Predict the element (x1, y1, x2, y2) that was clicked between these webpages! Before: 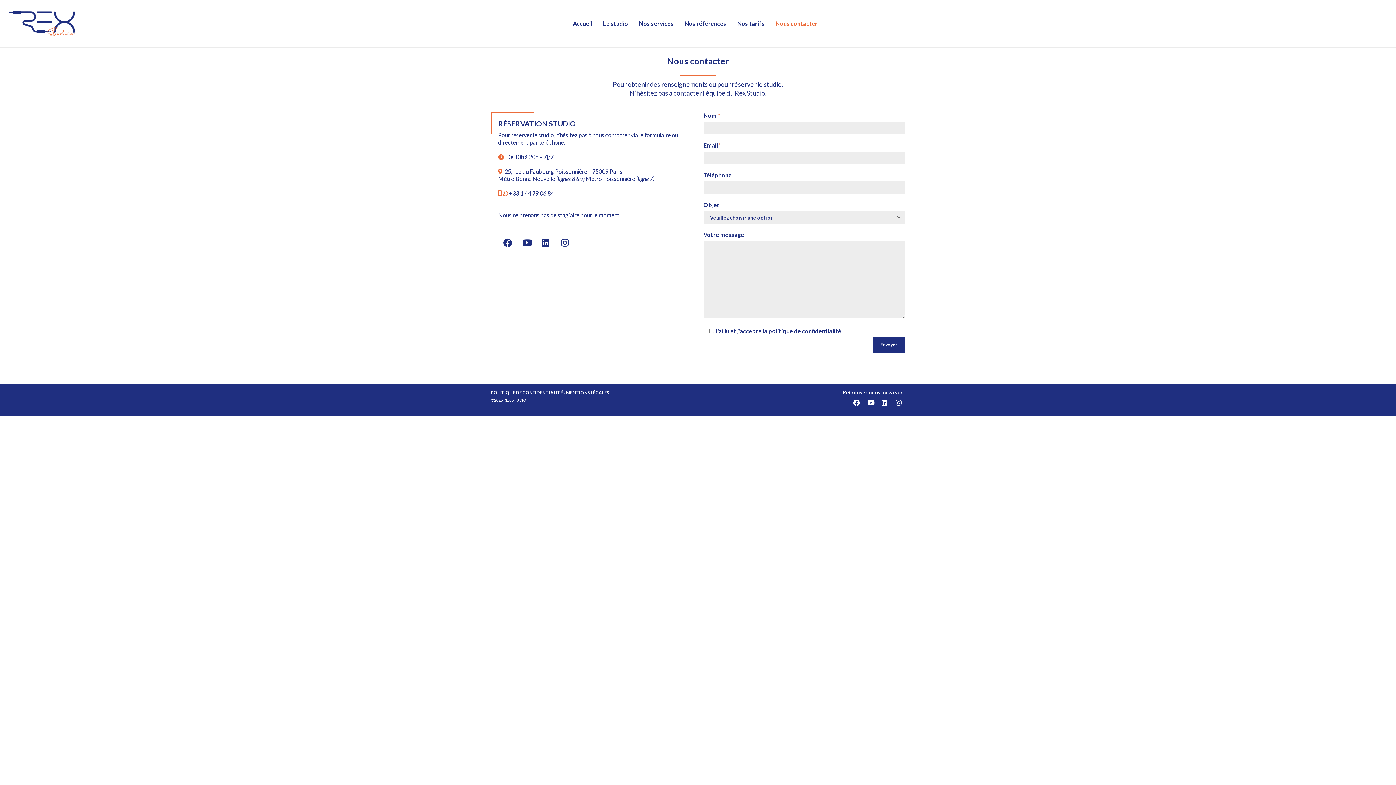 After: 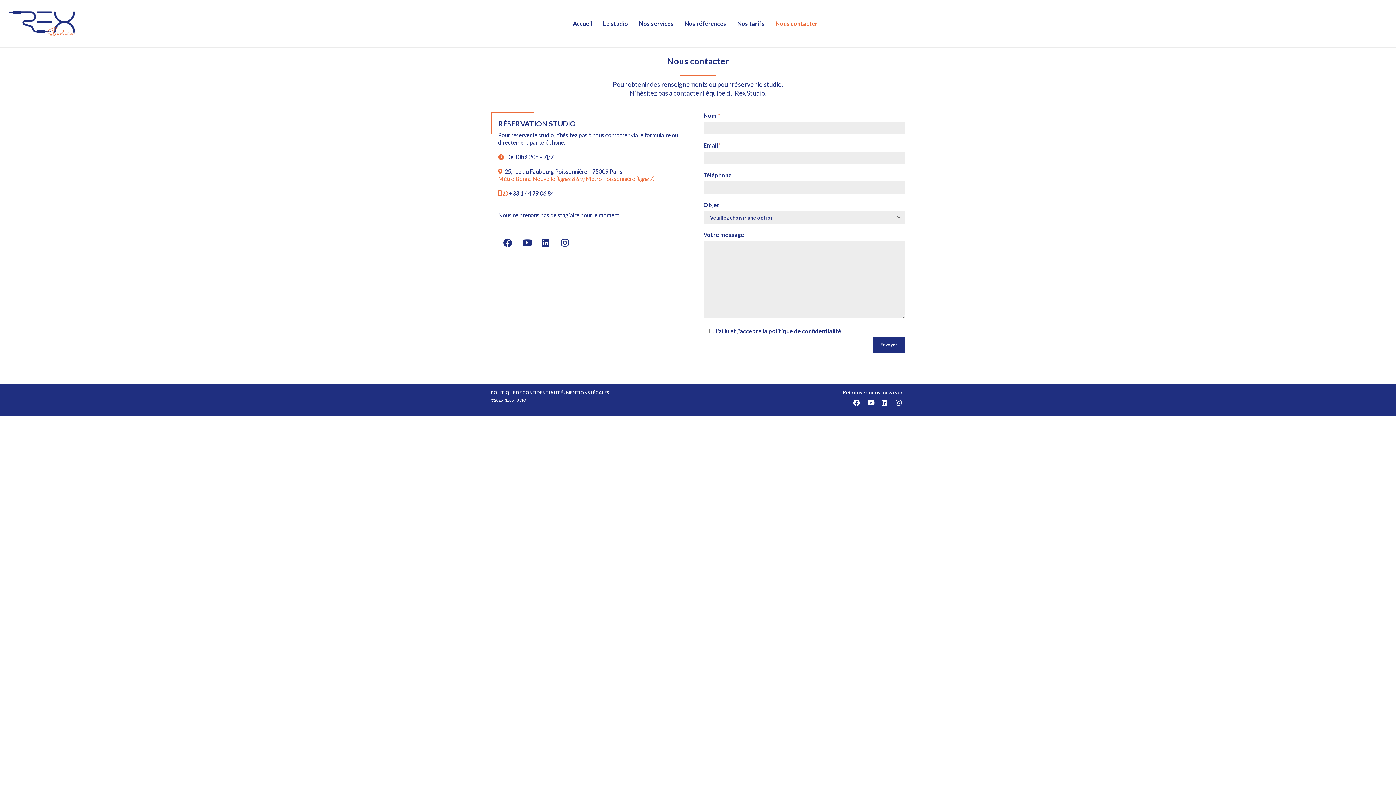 Action: bbox: (498, 175, 654, 182) label: 
Métro Bonne Nouvelle (lignes 8 &9) Métro Poissonnière (ligne 7)